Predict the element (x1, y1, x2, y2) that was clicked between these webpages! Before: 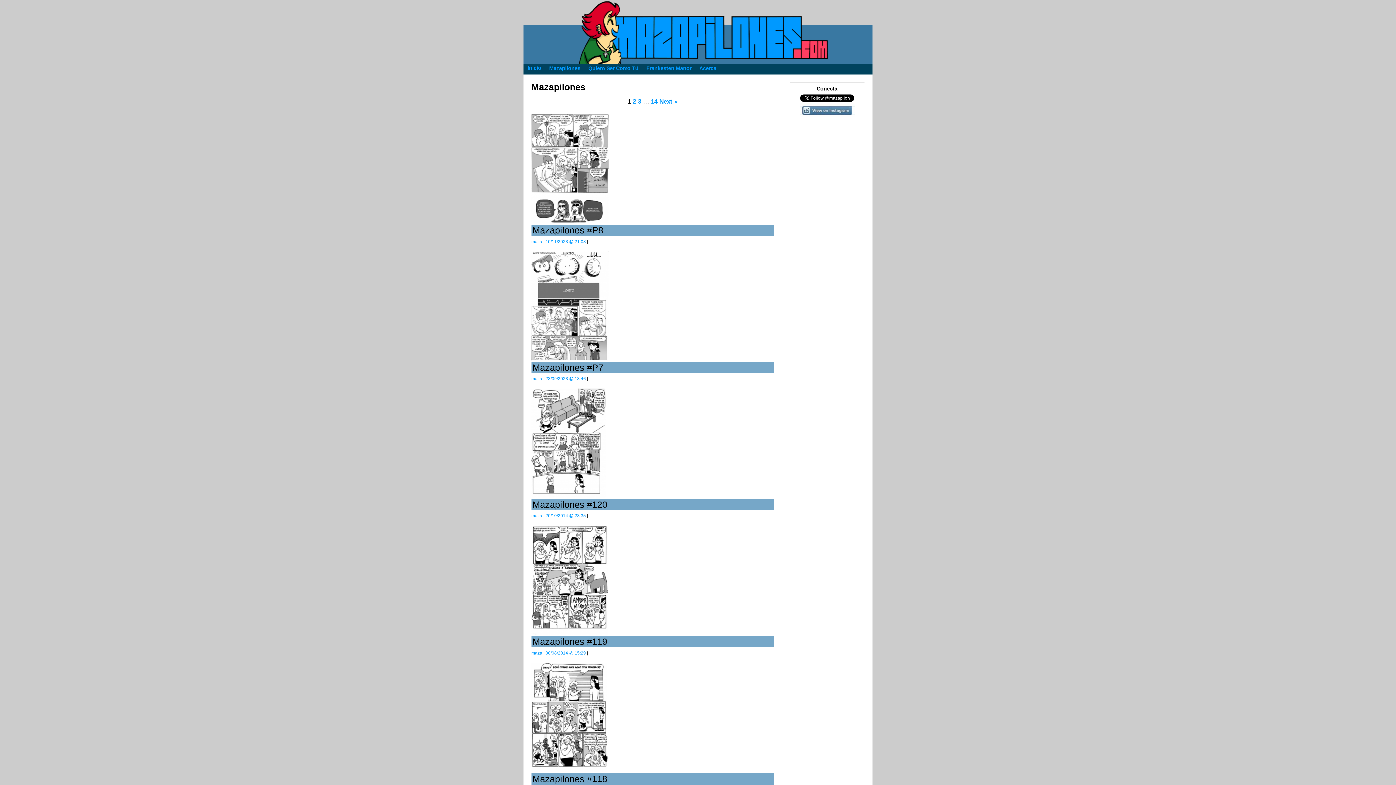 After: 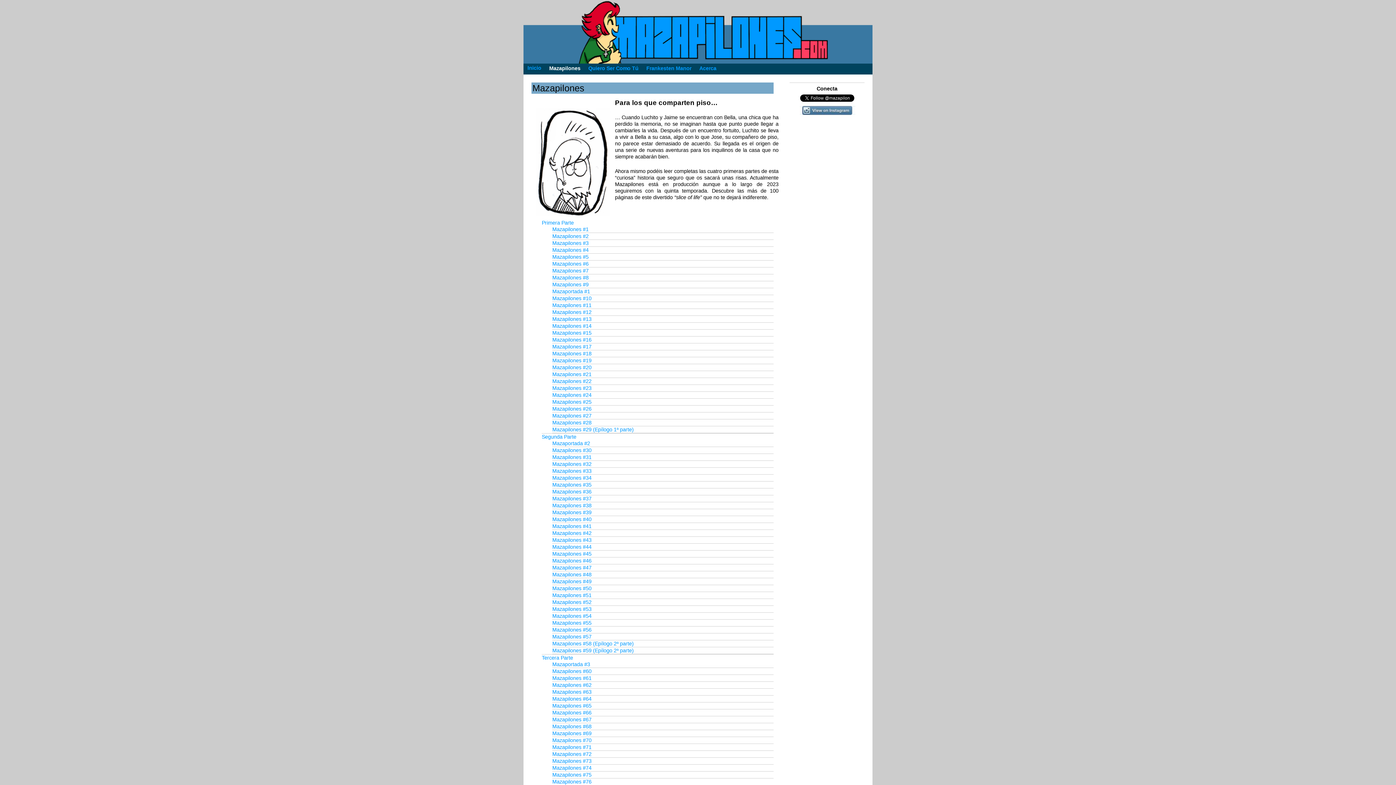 Action: bbox: (545, 63, 584, 72) label: Mazapilones